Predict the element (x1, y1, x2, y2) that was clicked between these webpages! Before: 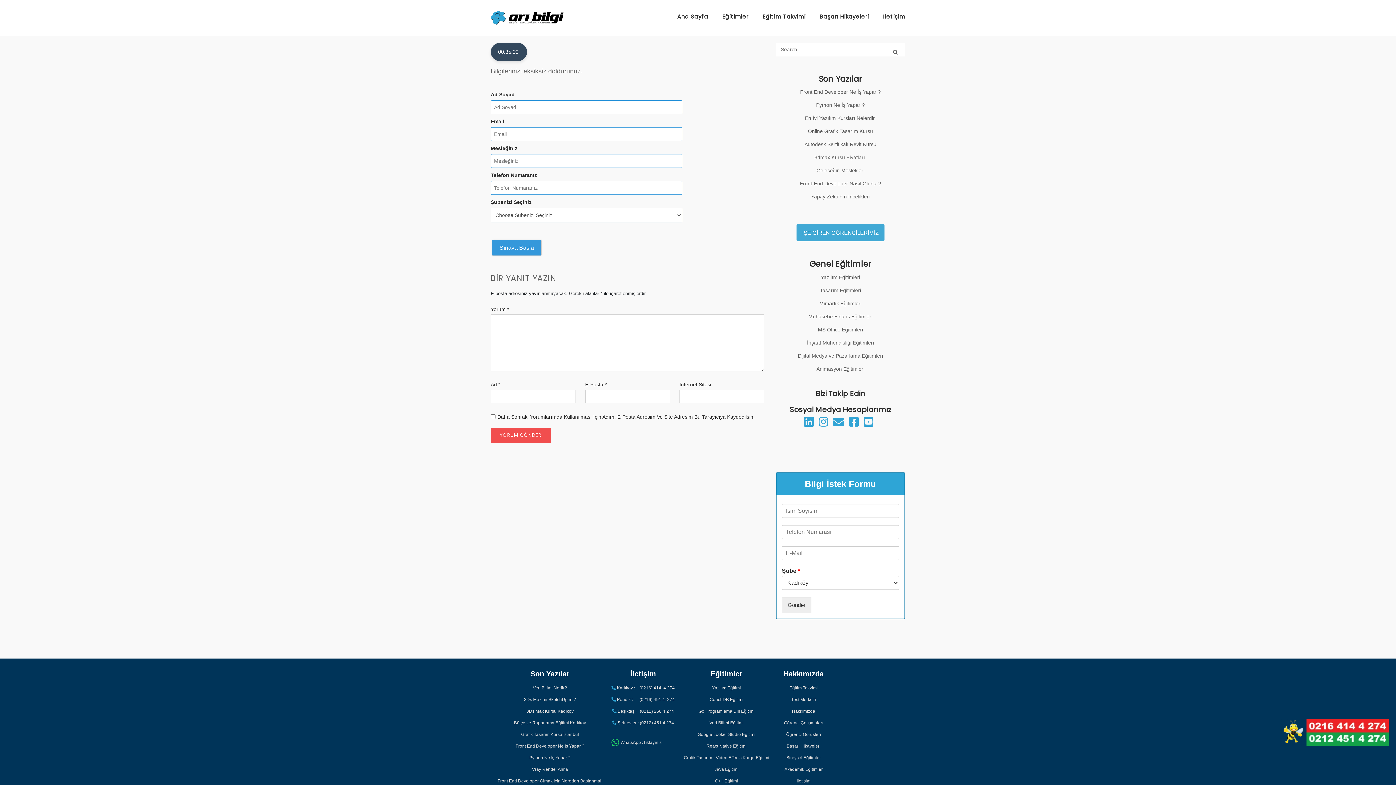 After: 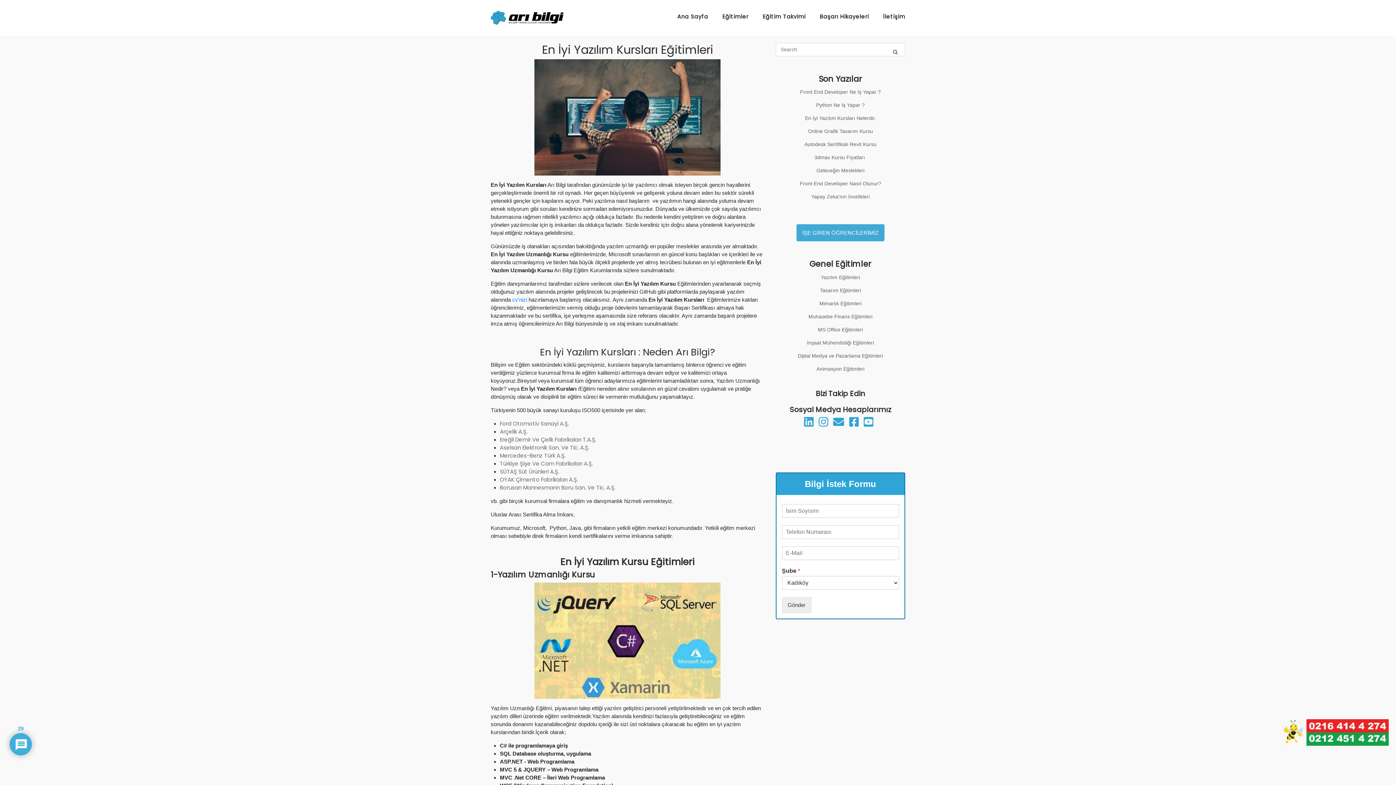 Action: label: En İyi Yazılım Kursları Nelerdir. bbox: (805, 115, 876, 121)